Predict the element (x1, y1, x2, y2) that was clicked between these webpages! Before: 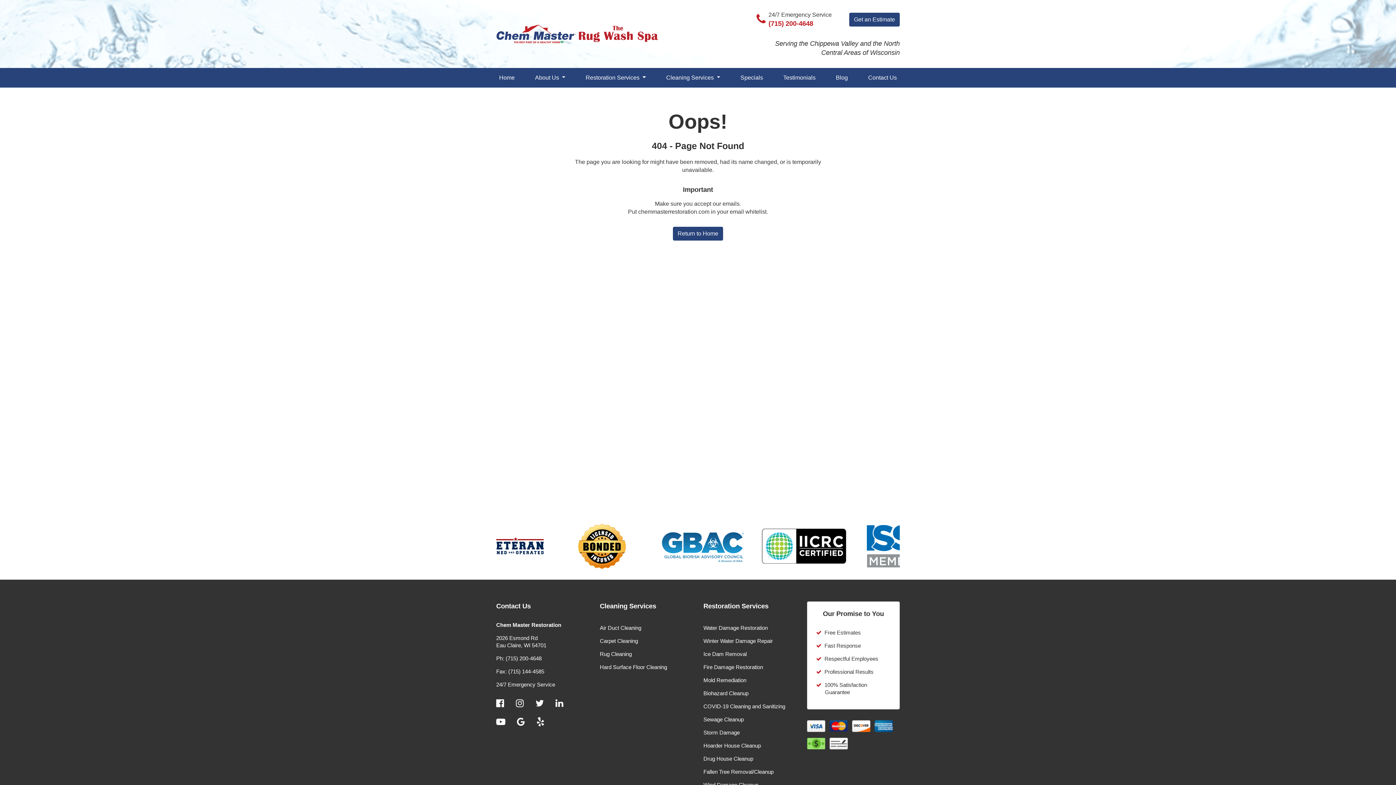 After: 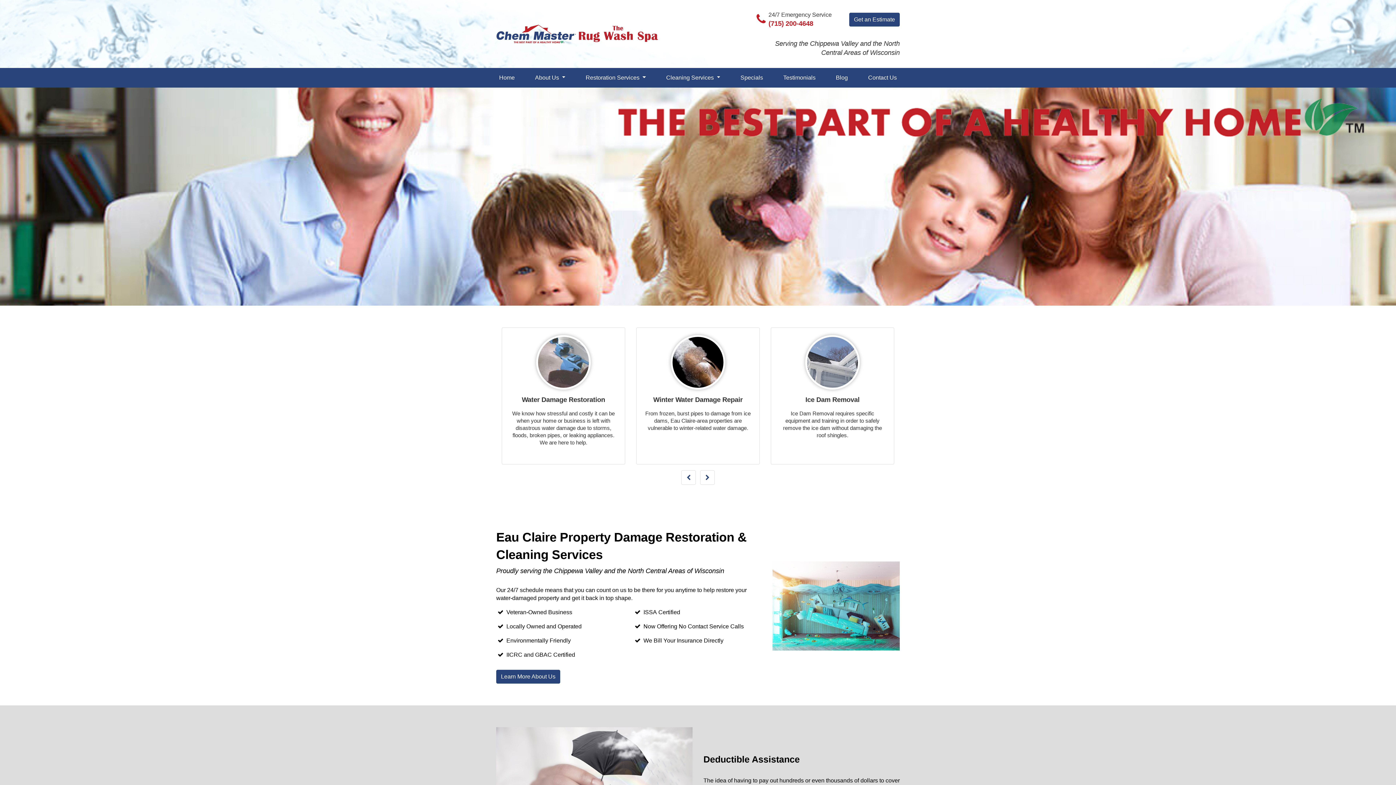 Action: bbox: (578, 25, 658, 42)